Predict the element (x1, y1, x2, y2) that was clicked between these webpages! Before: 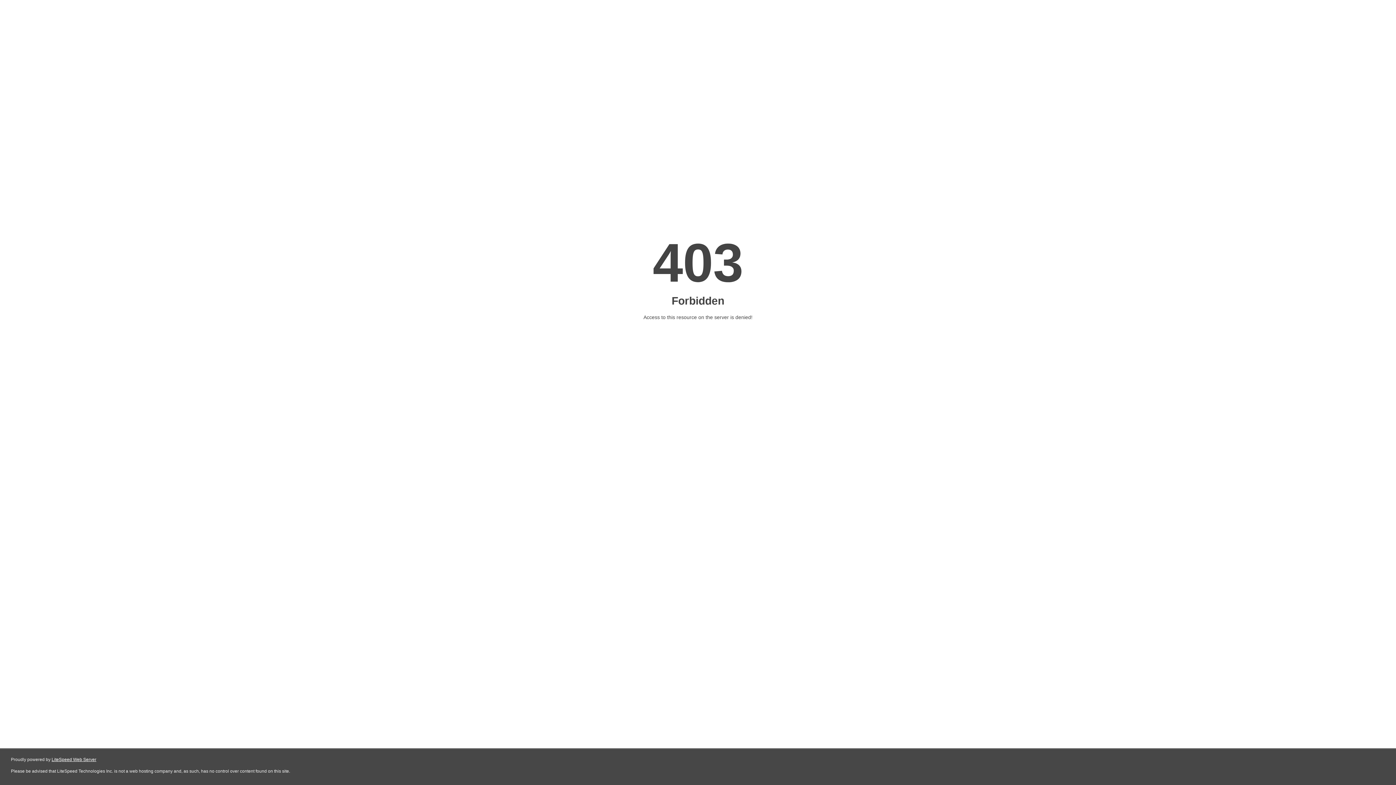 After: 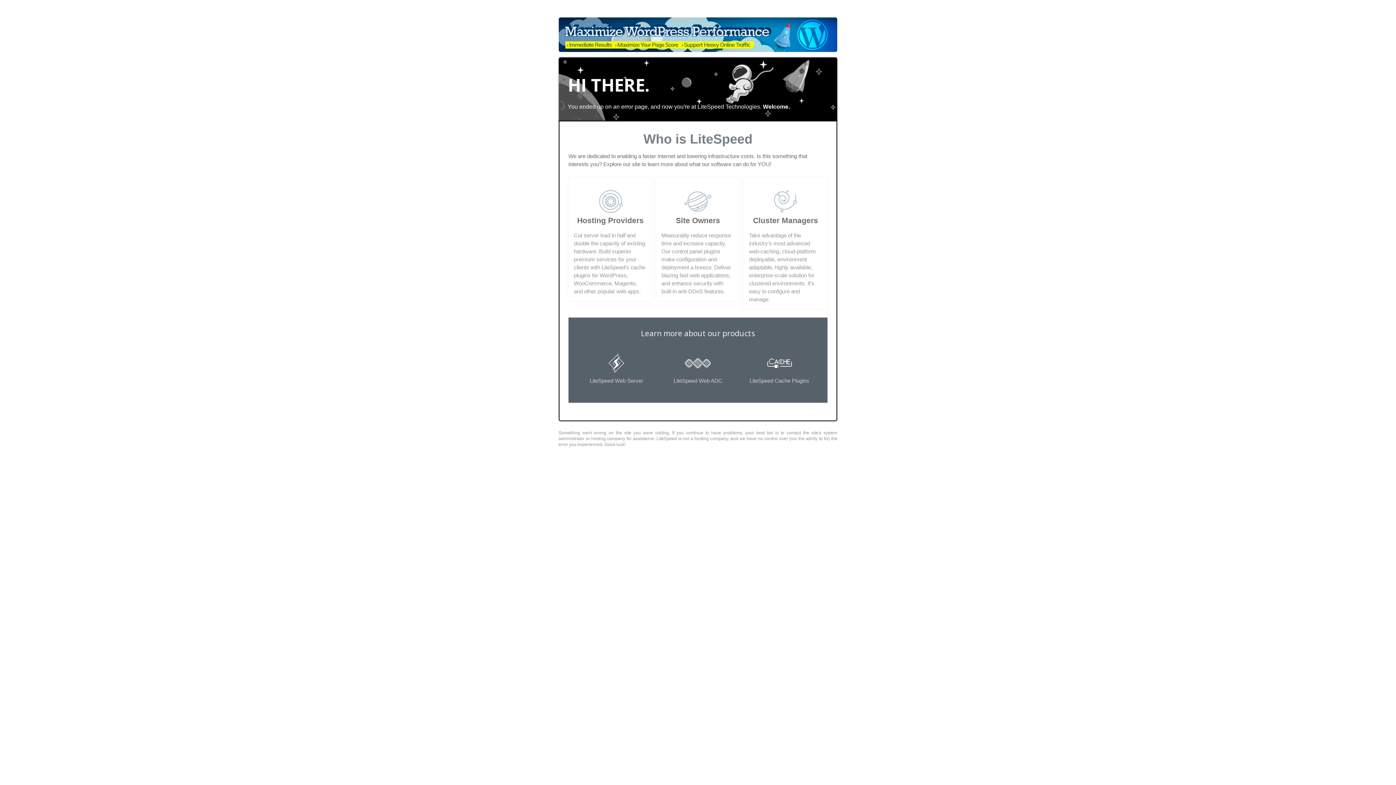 Action: bbox: (51, 757, 96, 762) label: LiteSpeed Web Server